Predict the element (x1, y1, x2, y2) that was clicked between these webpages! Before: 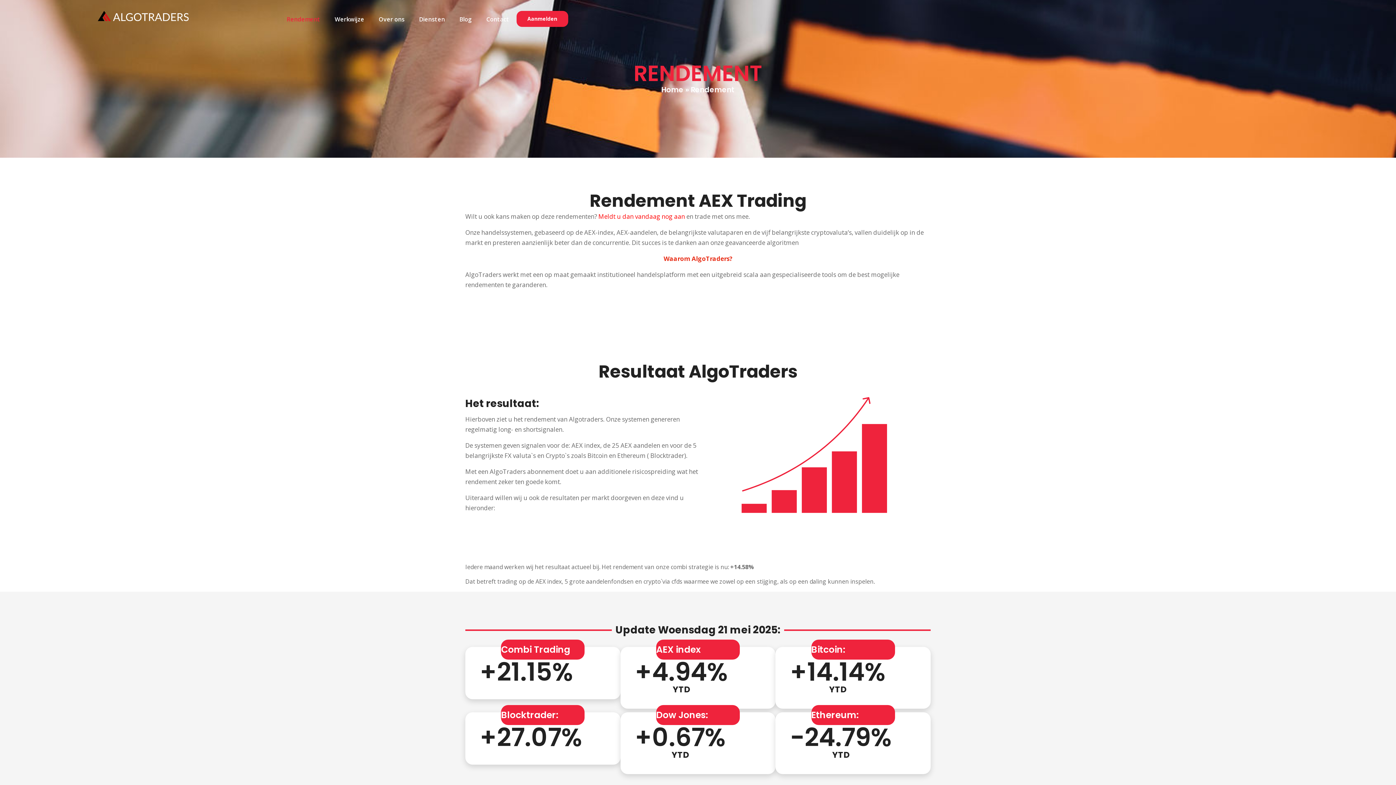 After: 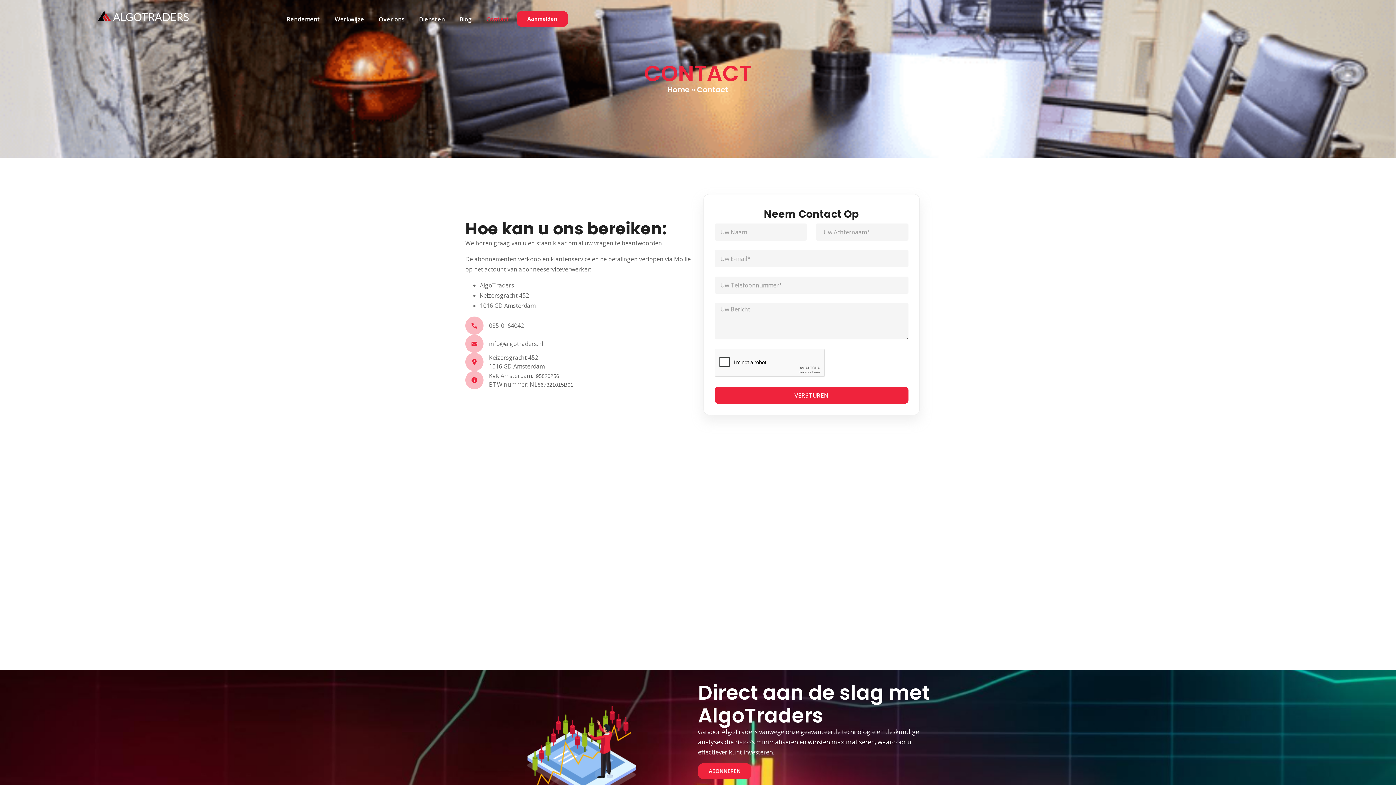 Action: label: Contact bbox: (479, 10, 516, 27)